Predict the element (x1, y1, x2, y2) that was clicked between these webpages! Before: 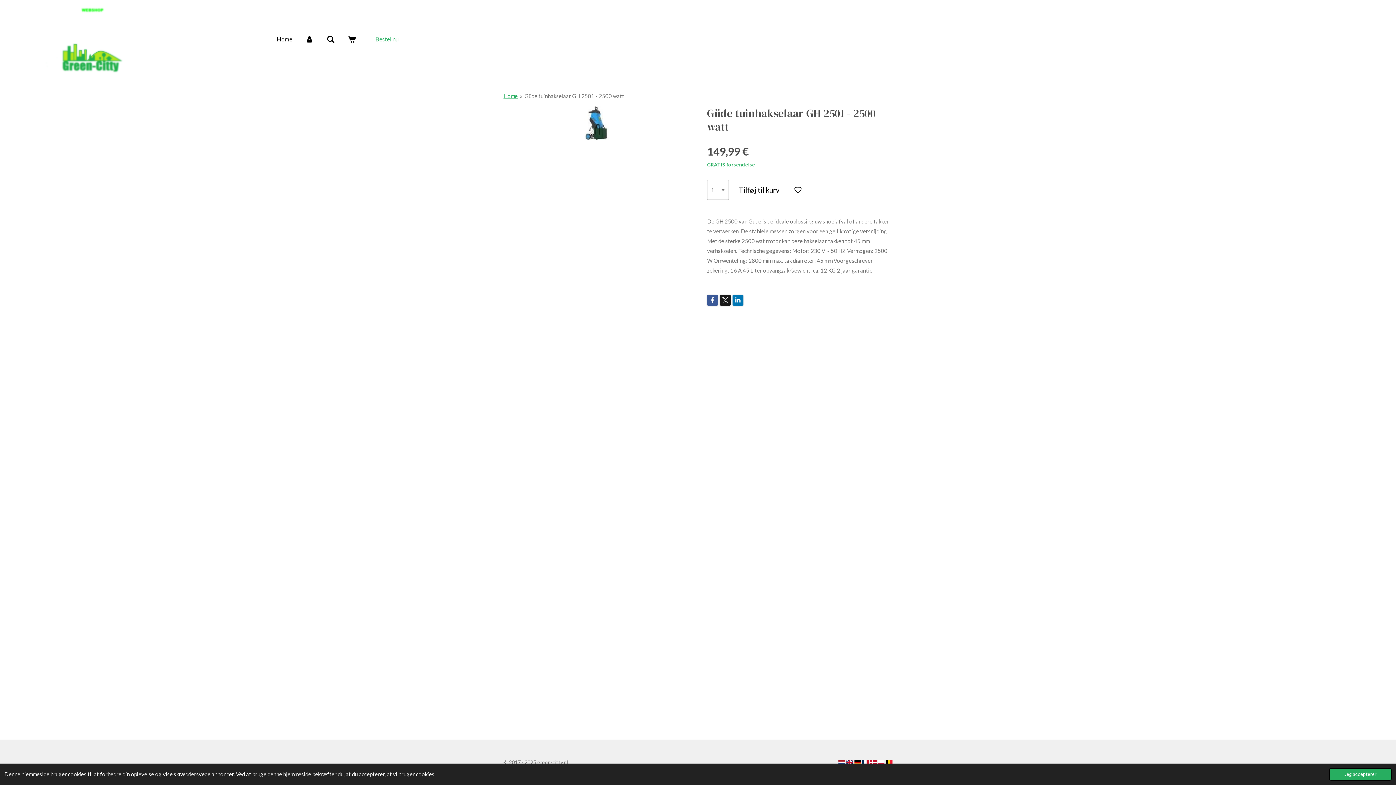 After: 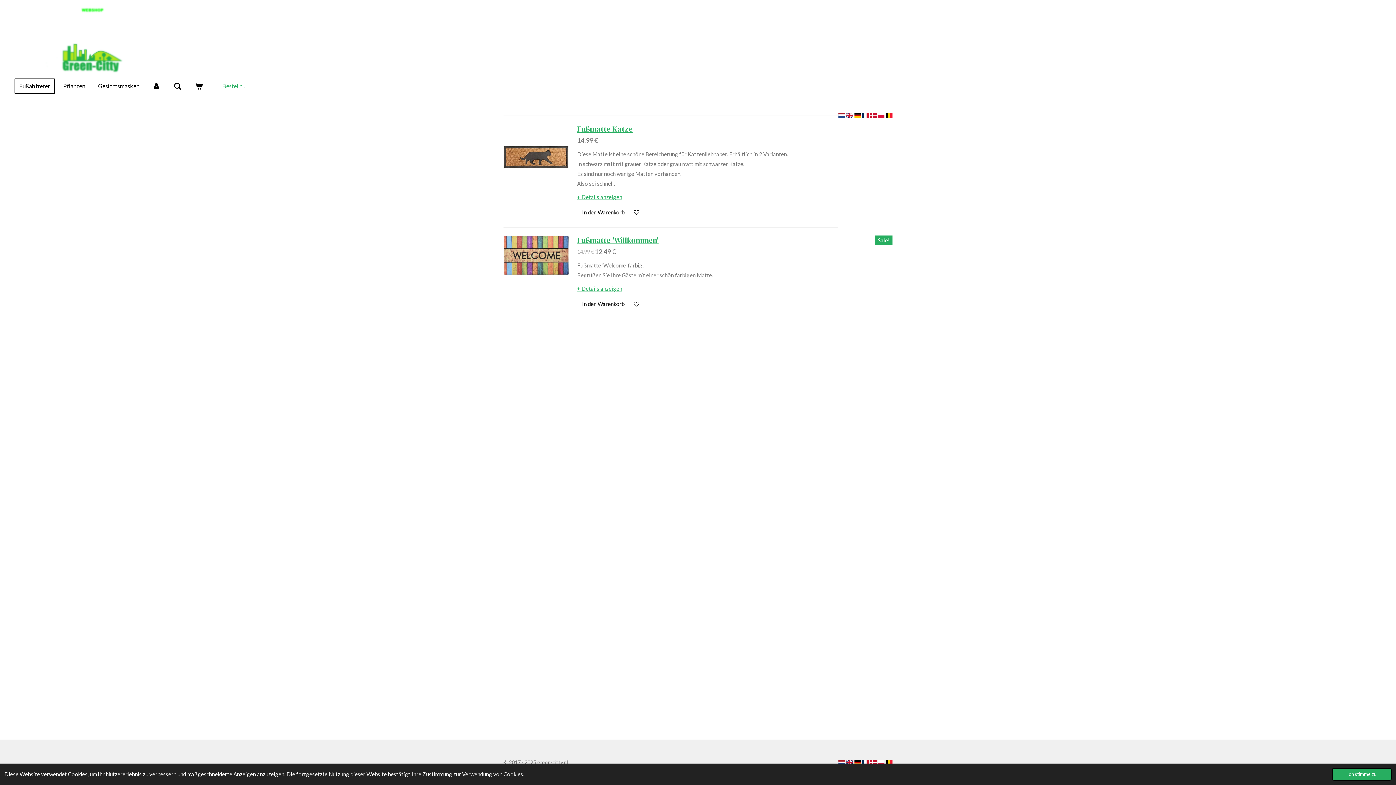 Action: bbox: (854, 760, 861, 765)